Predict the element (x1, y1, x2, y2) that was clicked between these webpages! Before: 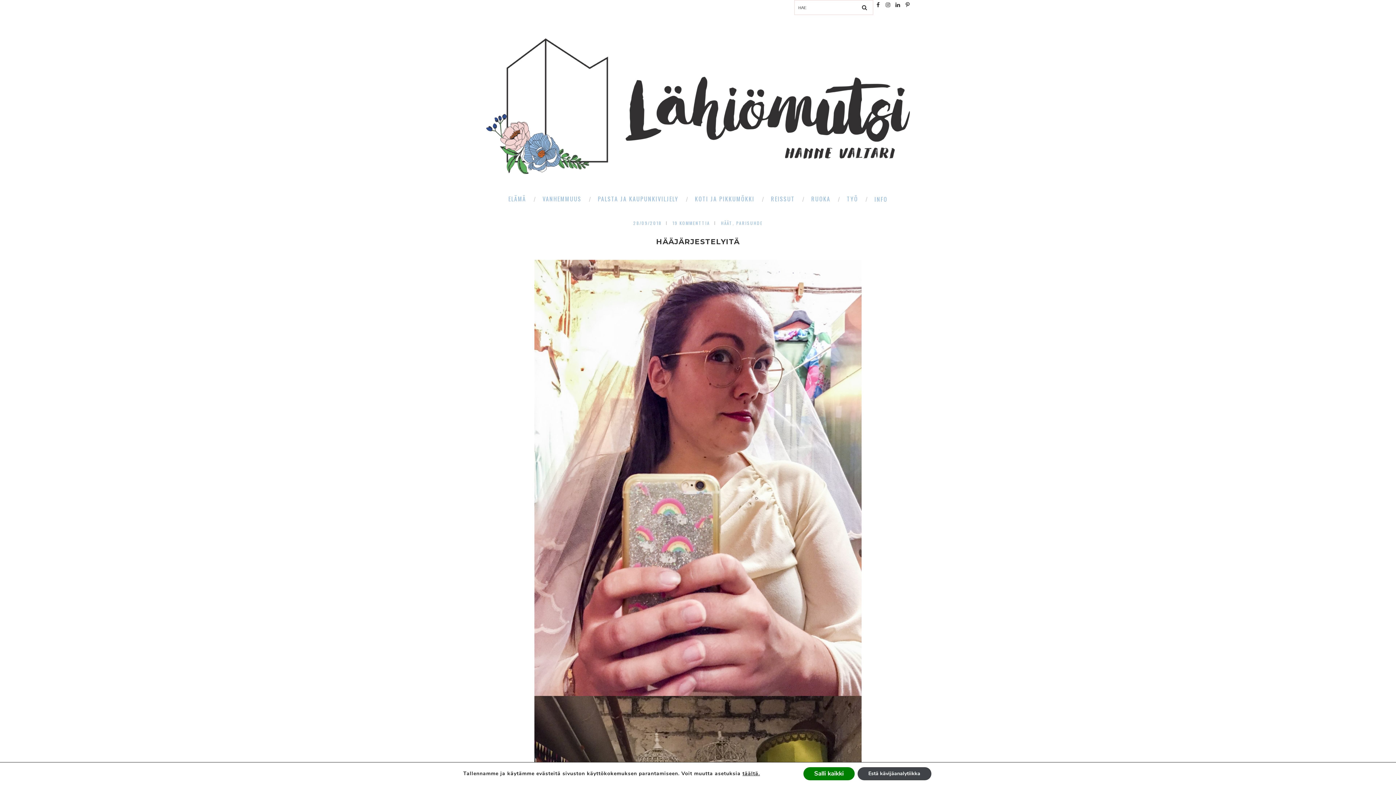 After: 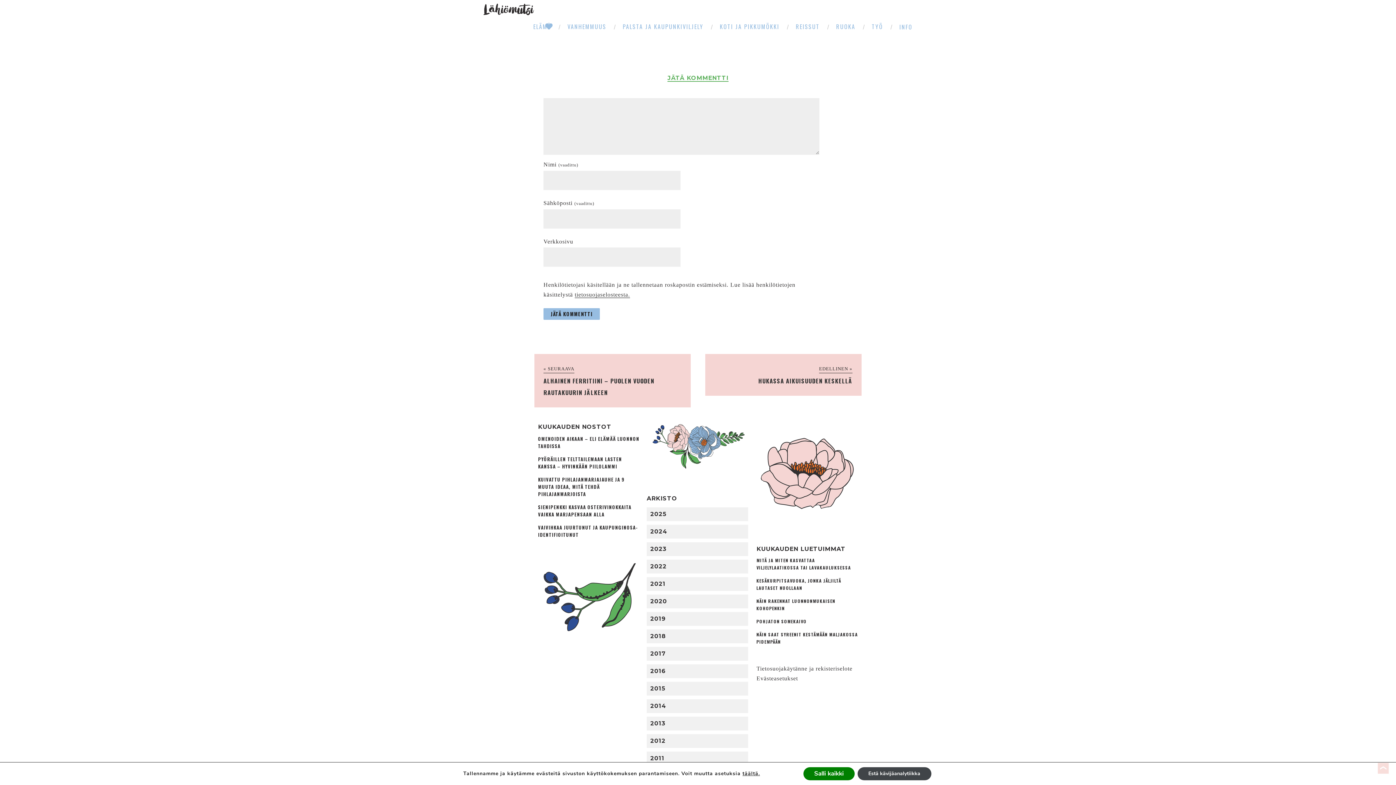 Action: bbox: (672, 220, 710, 226) label: 19 KOMMENTTIA